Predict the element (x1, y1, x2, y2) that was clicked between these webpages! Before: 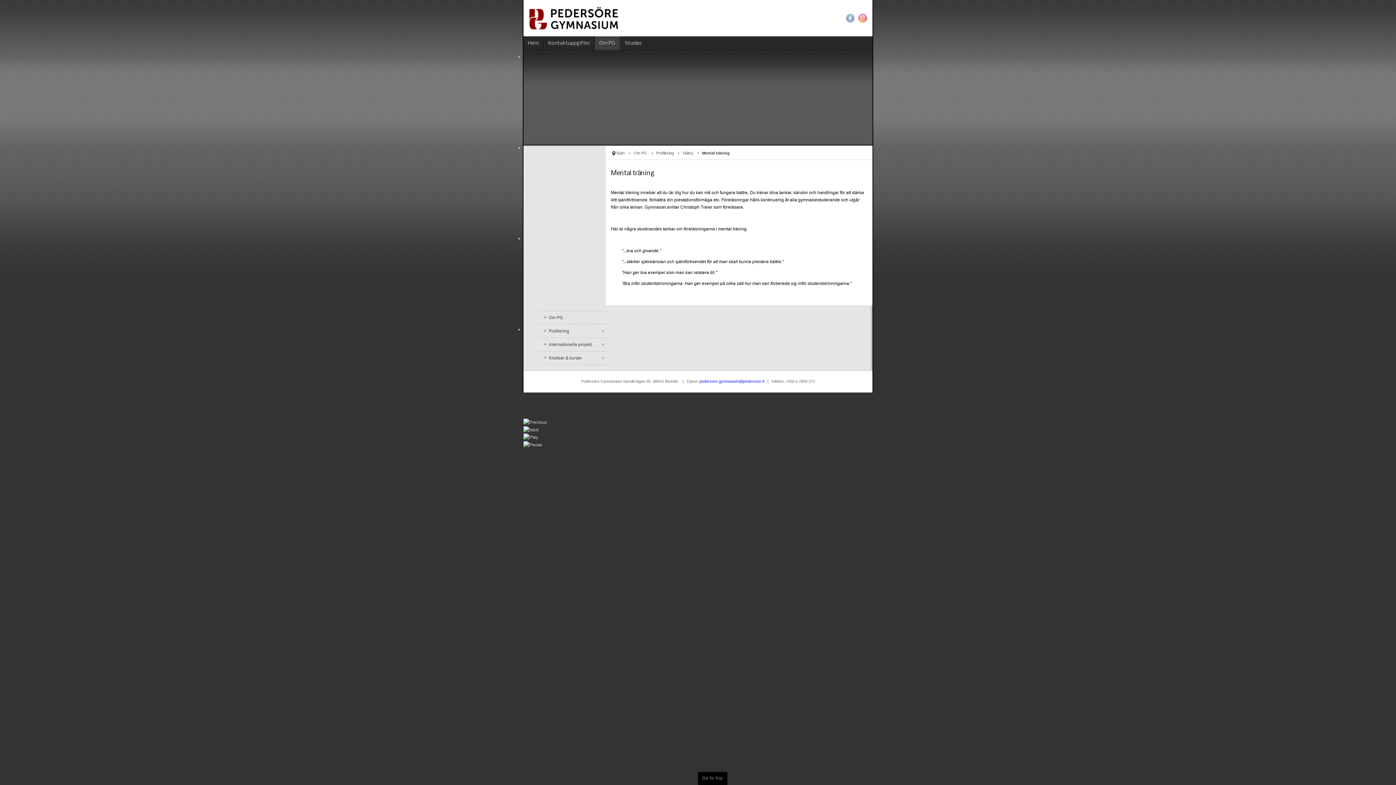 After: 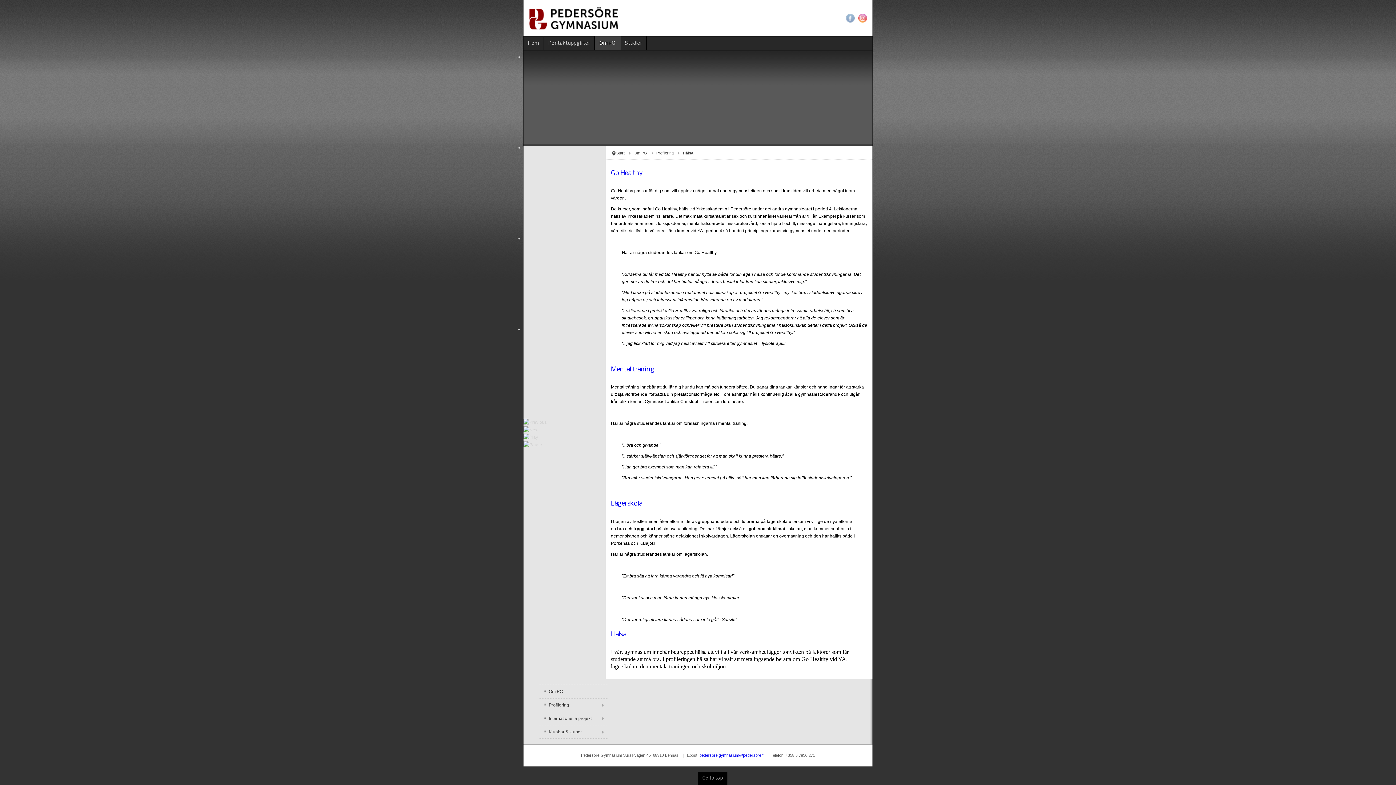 Action: label: Hälsa bbox: (682, 149, 702, 156)